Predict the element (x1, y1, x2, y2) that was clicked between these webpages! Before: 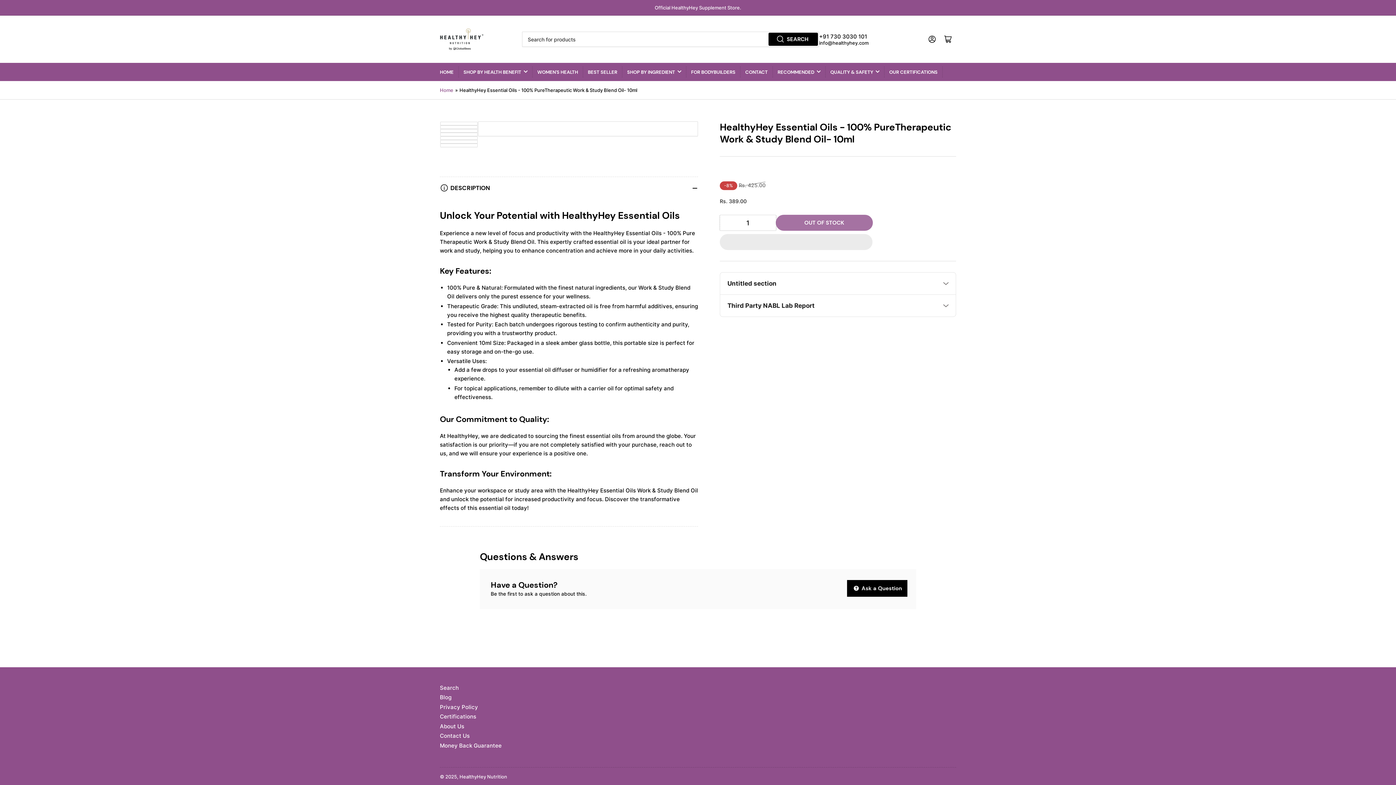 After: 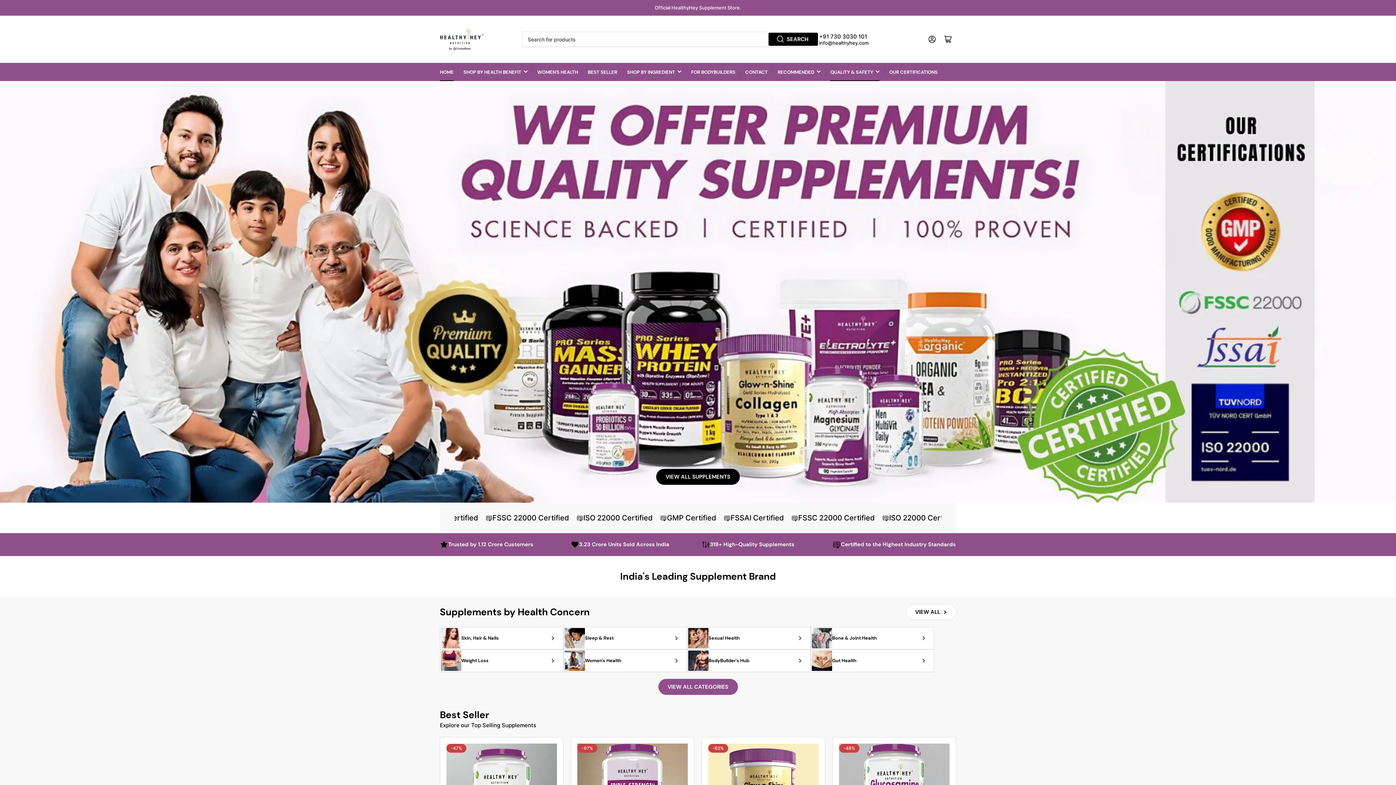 Action: label: Home bbox: (440, 87, 453, 93)